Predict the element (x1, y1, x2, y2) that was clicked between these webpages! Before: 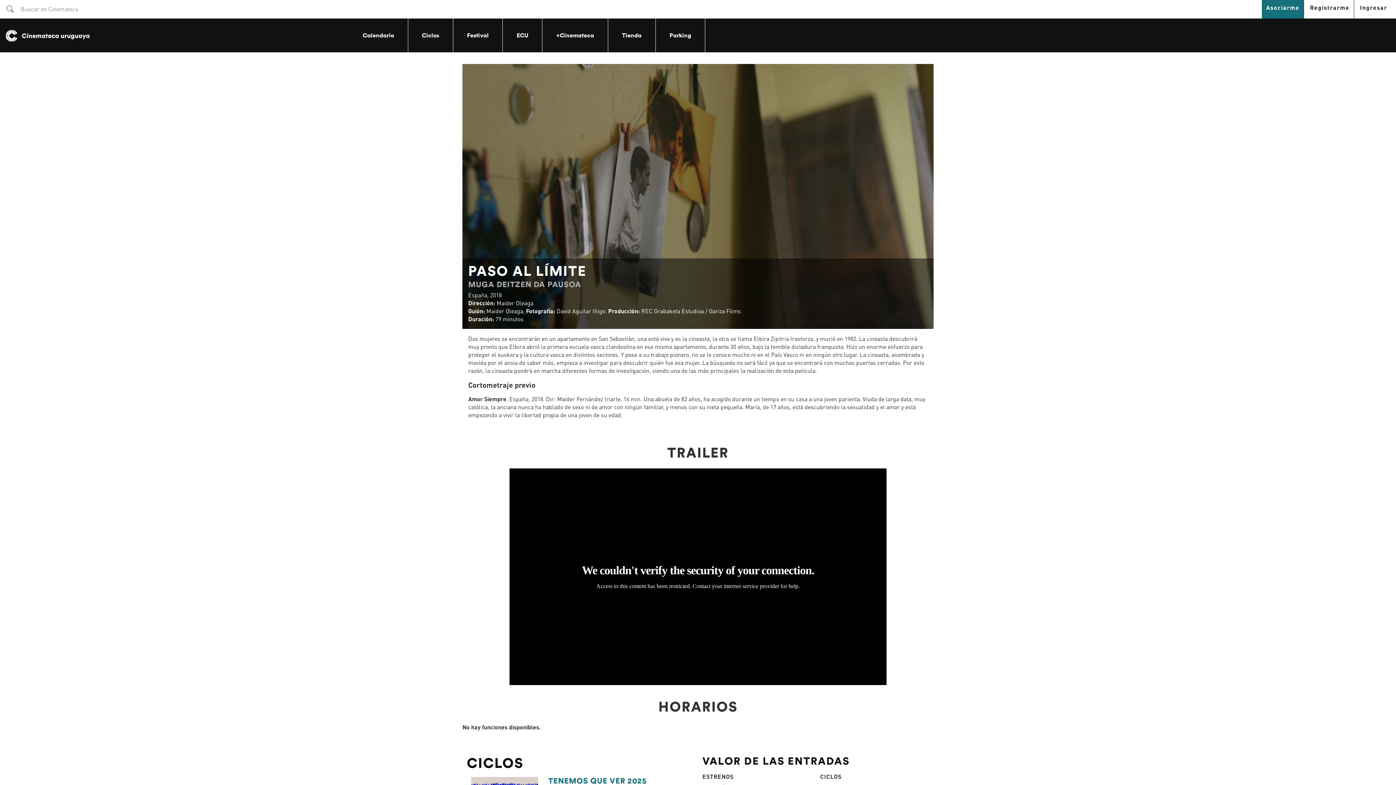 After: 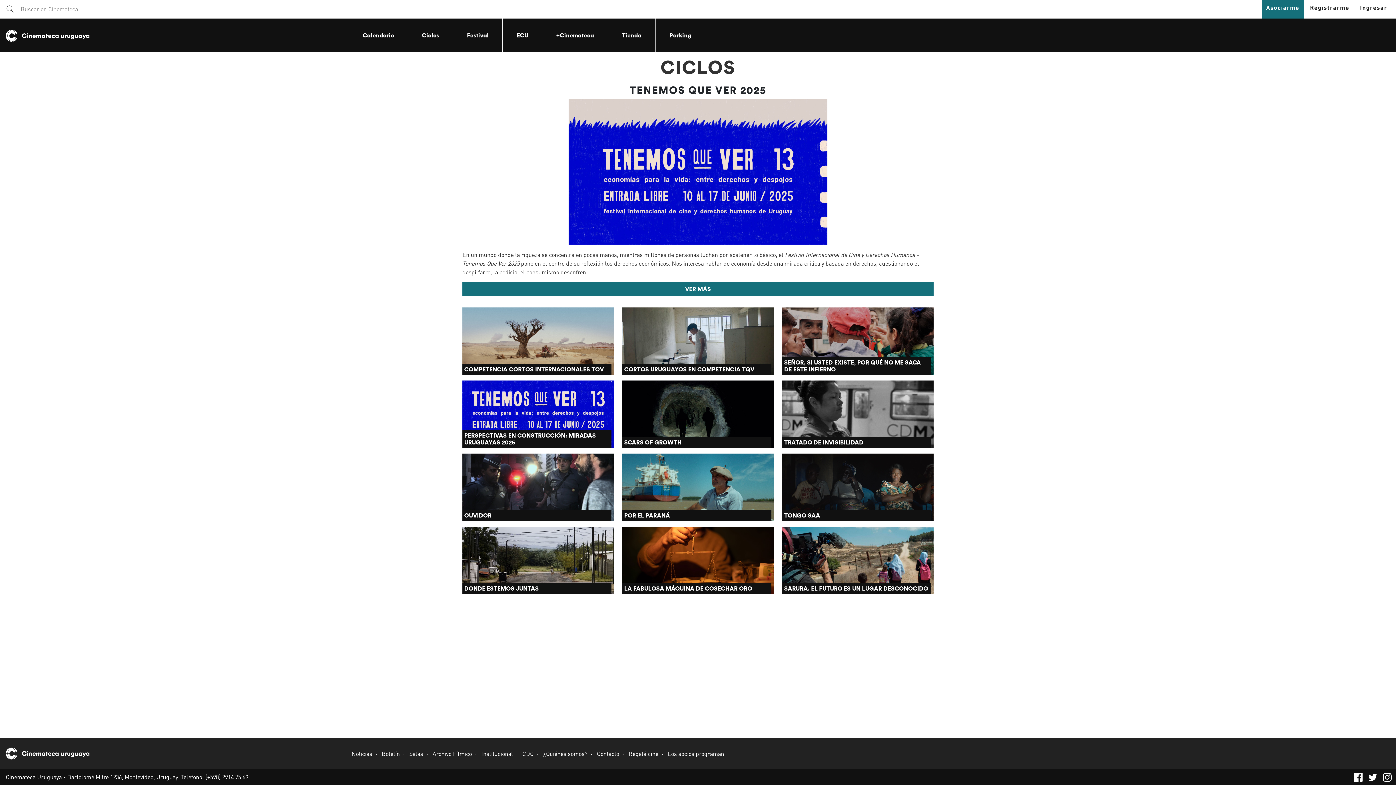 Action: bbox: (408, 18, 453, 52) label: Ciclos